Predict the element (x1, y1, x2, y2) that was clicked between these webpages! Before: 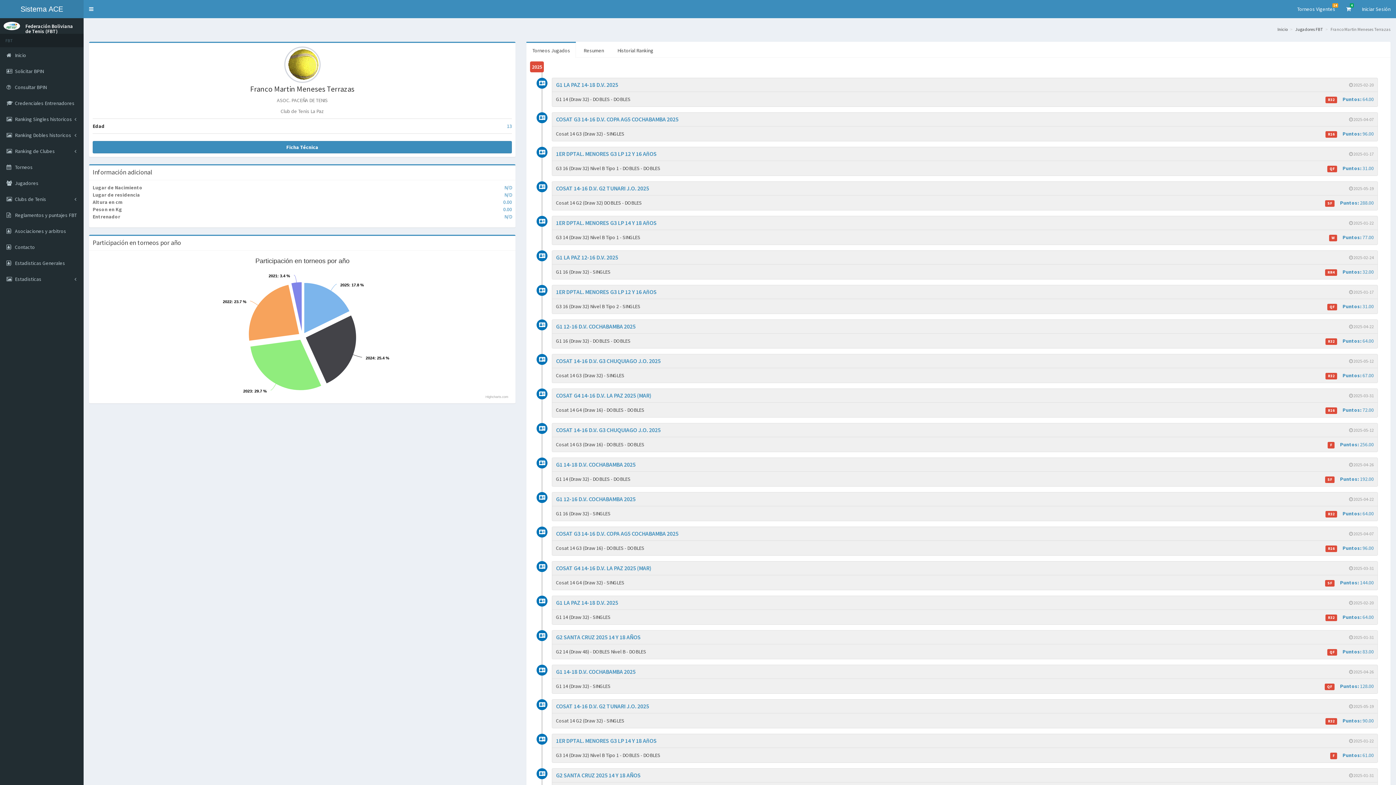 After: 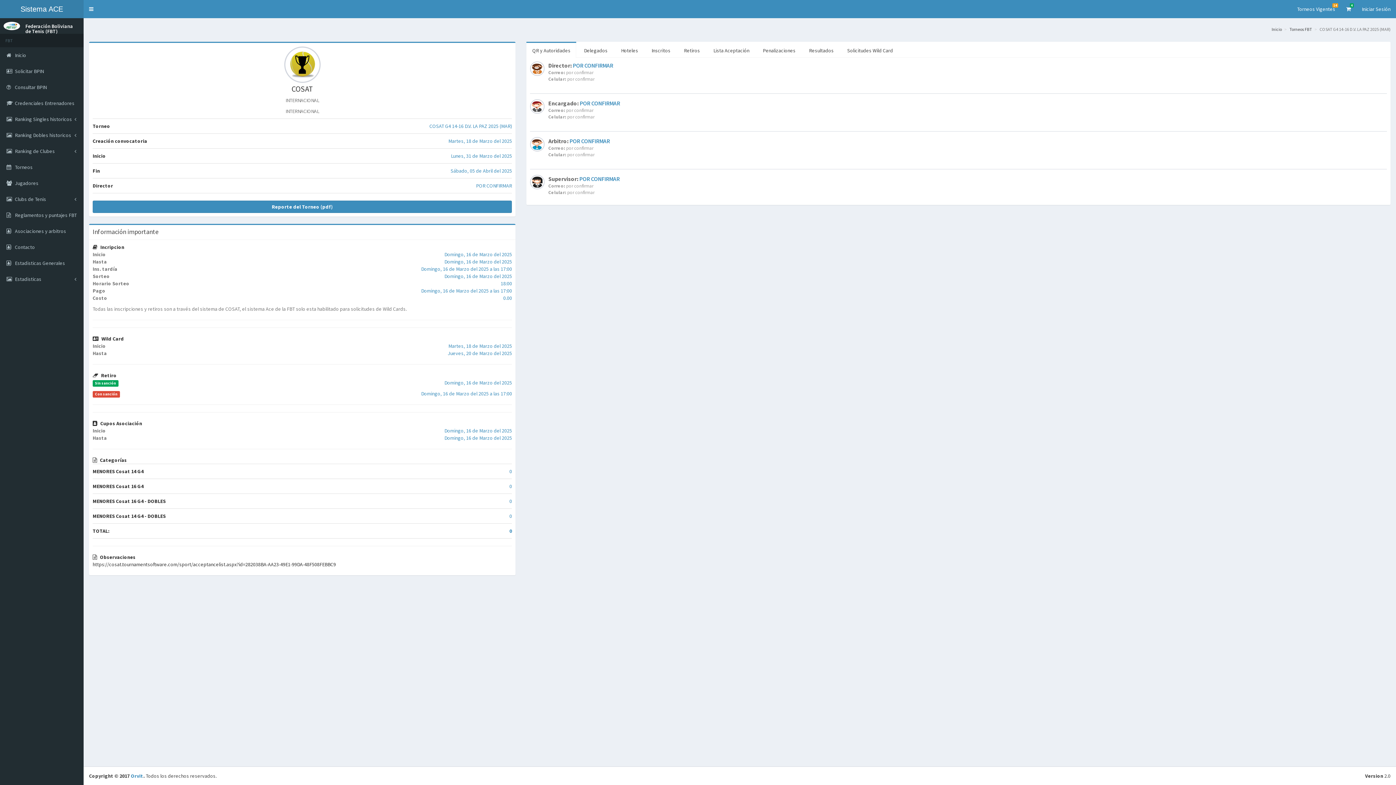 Action: label: COSAT G4 14-16 D.V. LA PAZ 2025 (MAR) bbox: (556, 564, 651, 572)